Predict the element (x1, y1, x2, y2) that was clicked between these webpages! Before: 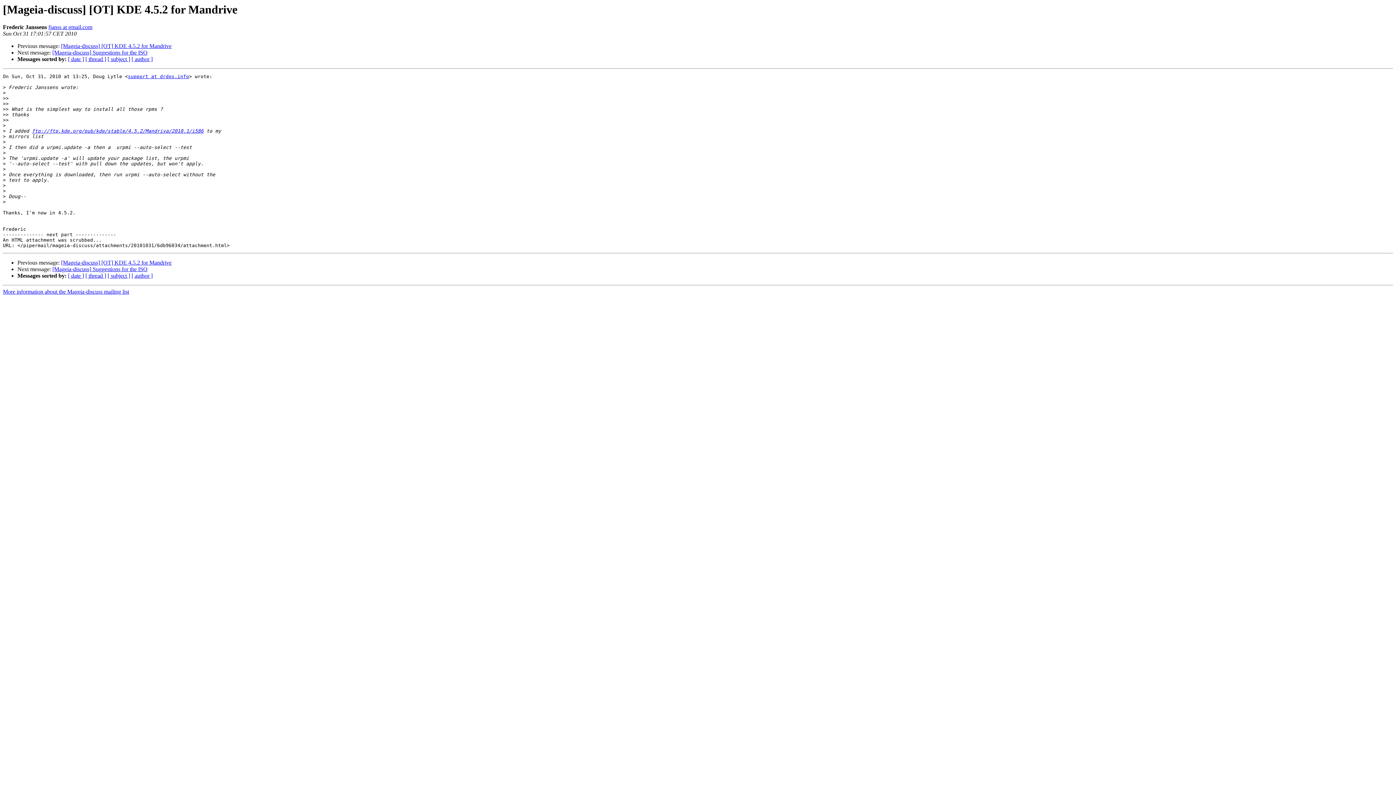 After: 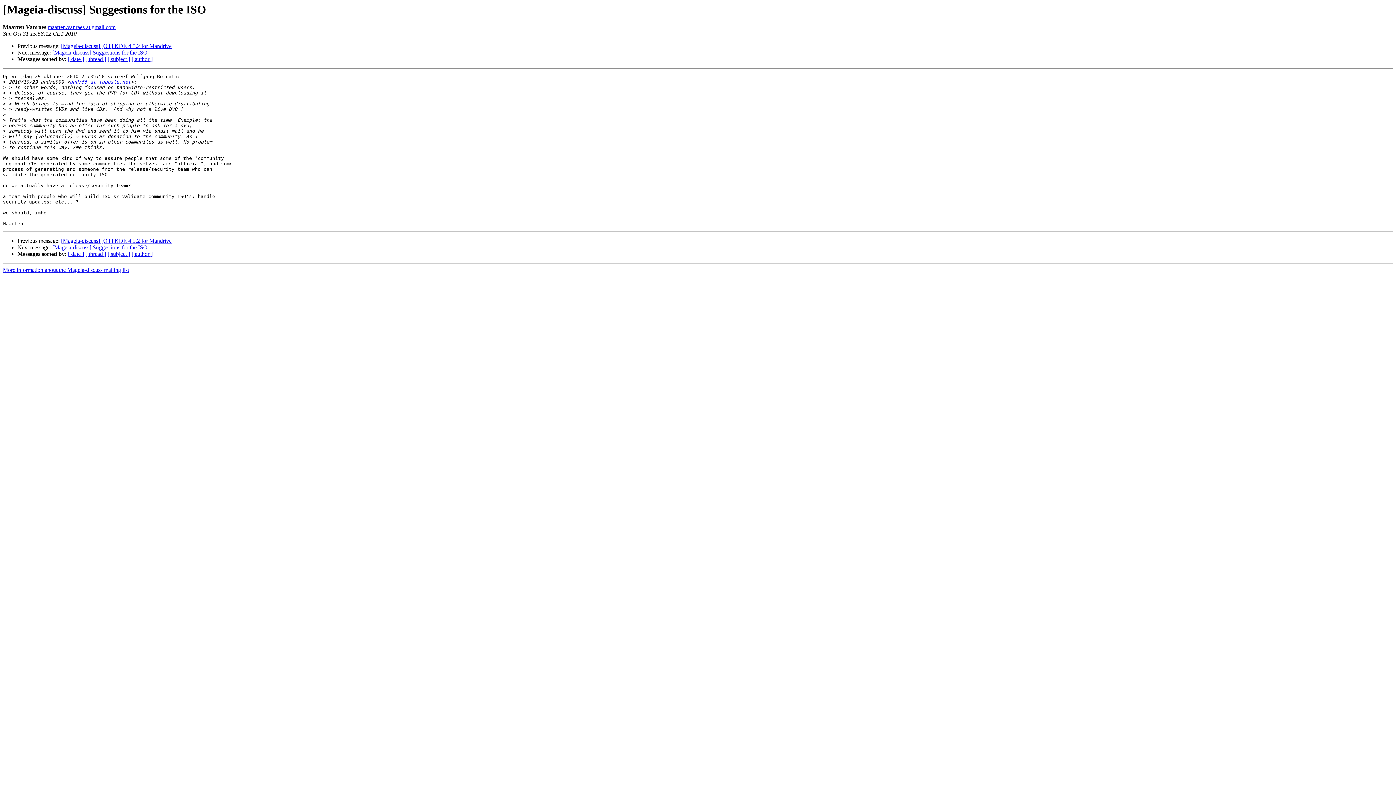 Action: bbox: (52, 266, 147, 272) label: [Mageia-discuss] Suggestions for the ISO